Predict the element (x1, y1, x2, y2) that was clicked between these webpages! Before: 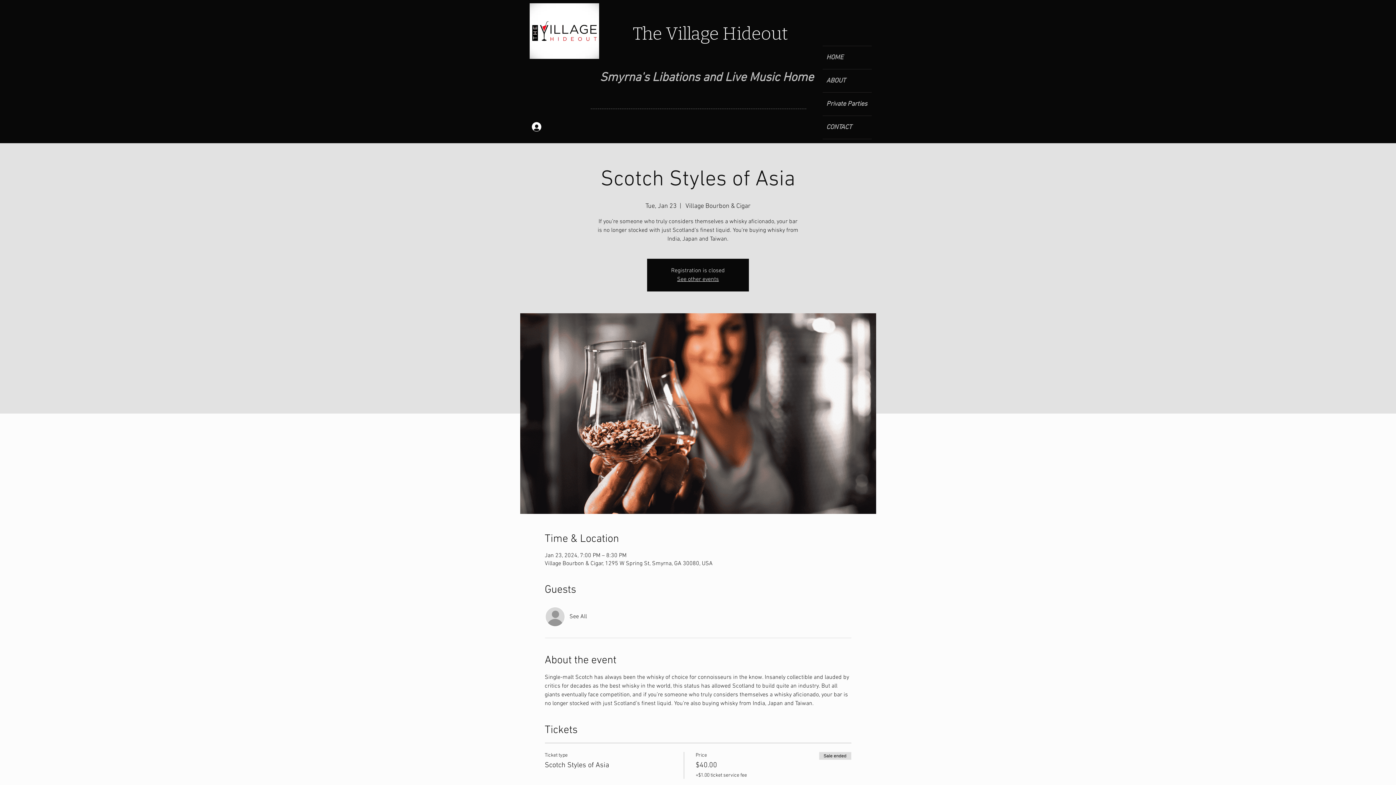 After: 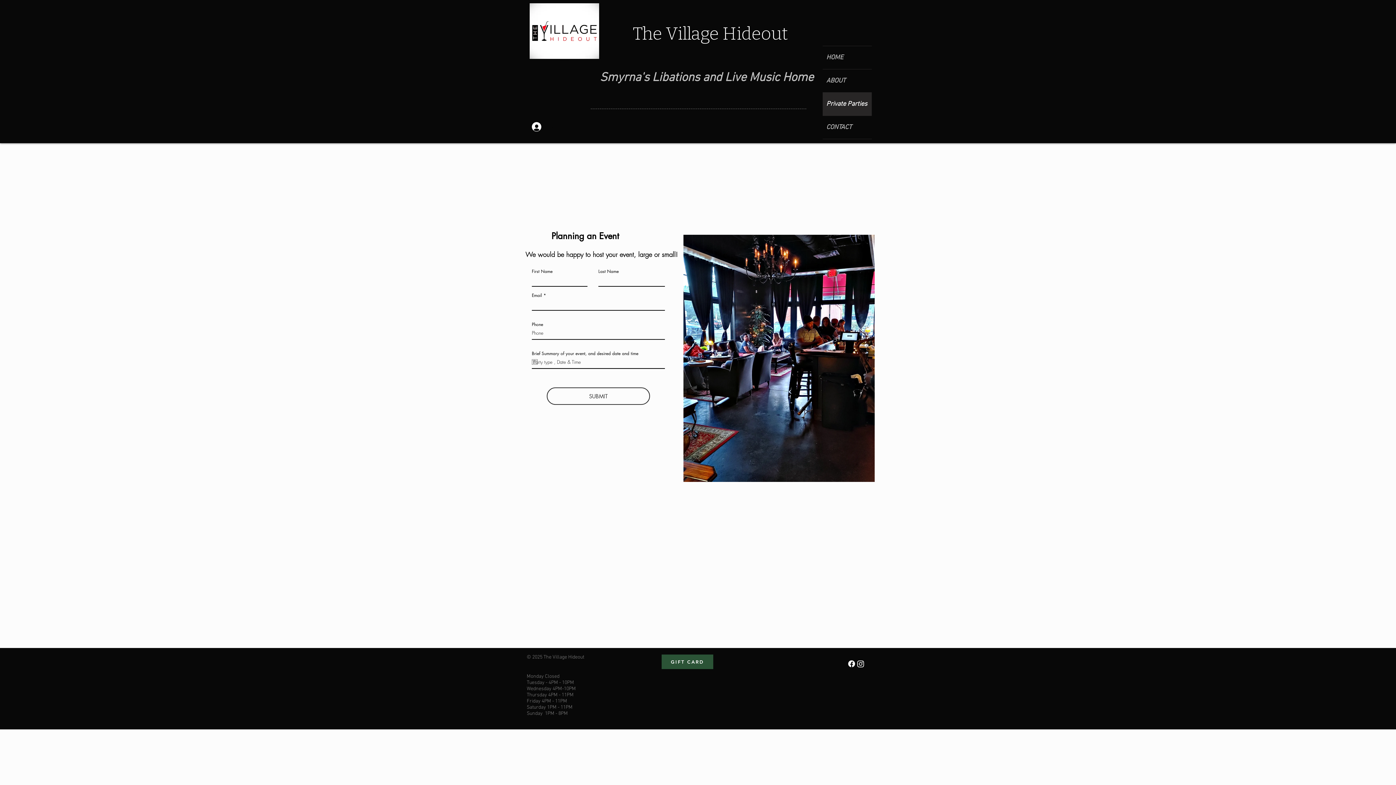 Action: label: Private Parties bbox: (822, 92, 872, 115)